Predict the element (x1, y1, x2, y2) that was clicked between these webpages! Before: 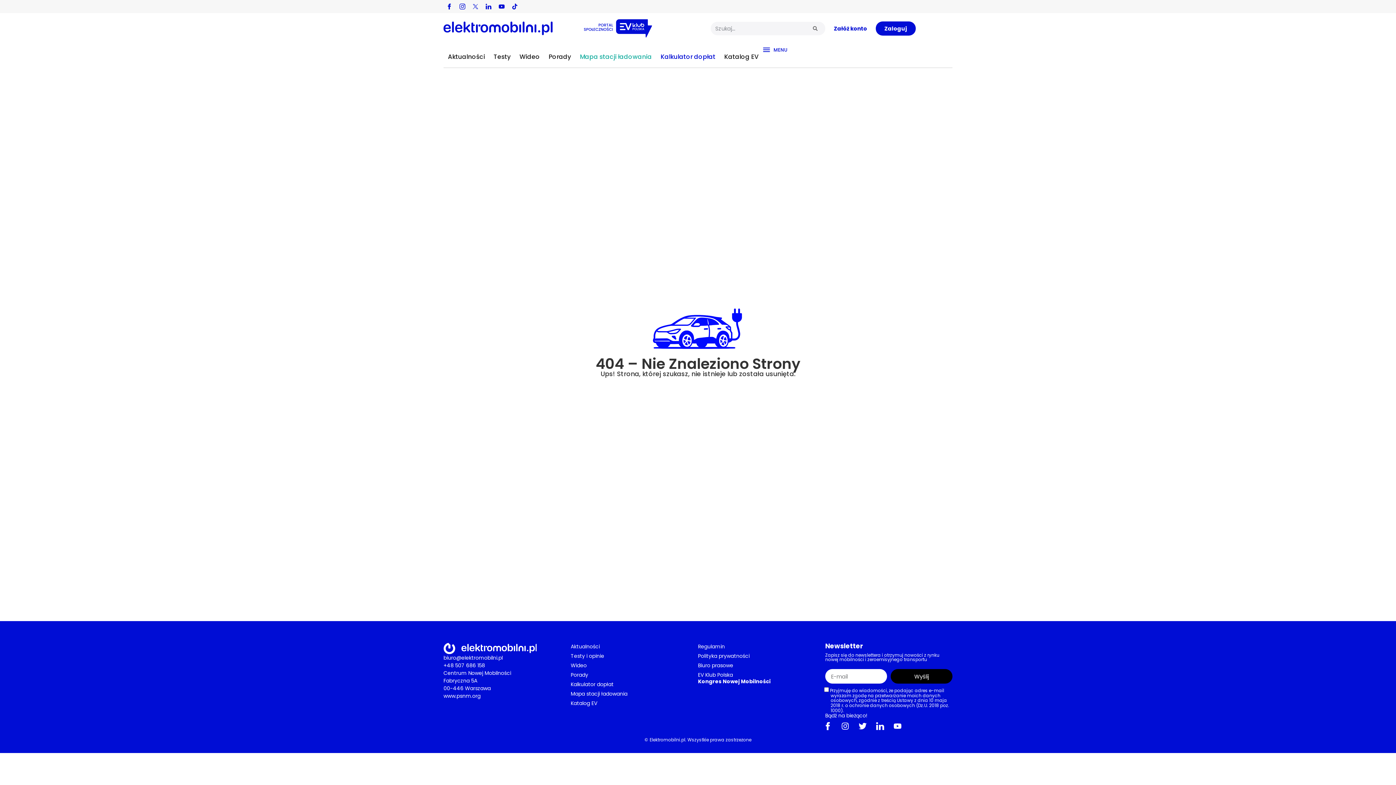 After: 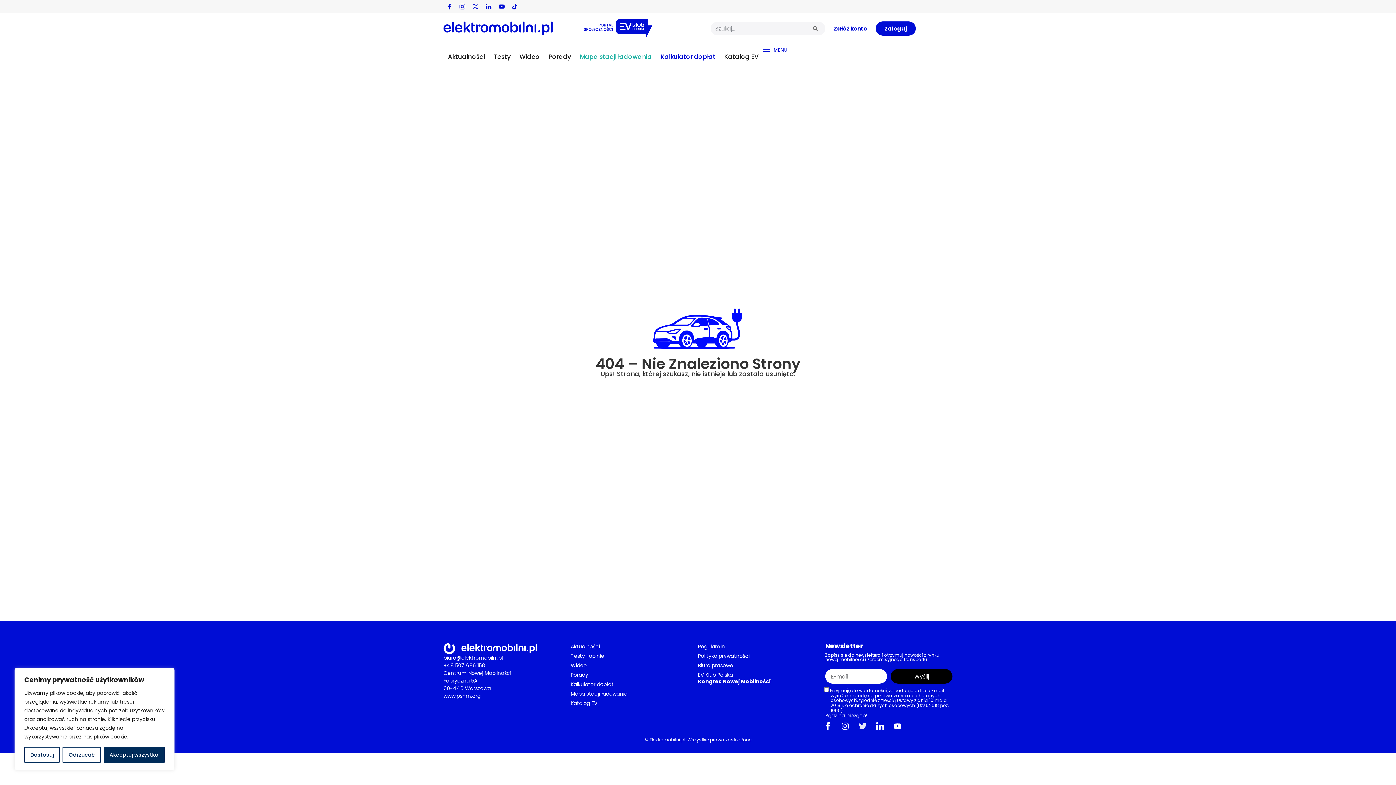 Action: label: Twitter bbox: (854, 718, 870, 734)